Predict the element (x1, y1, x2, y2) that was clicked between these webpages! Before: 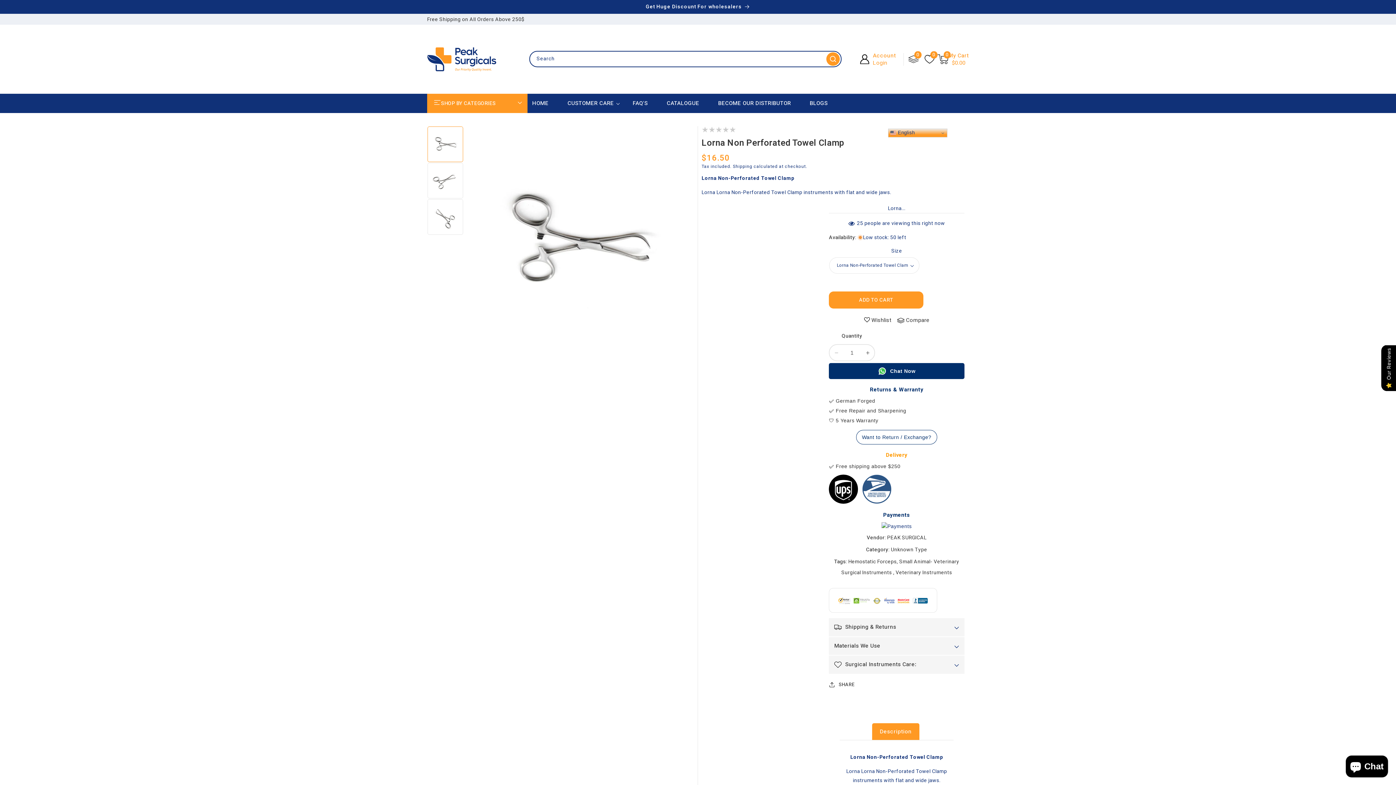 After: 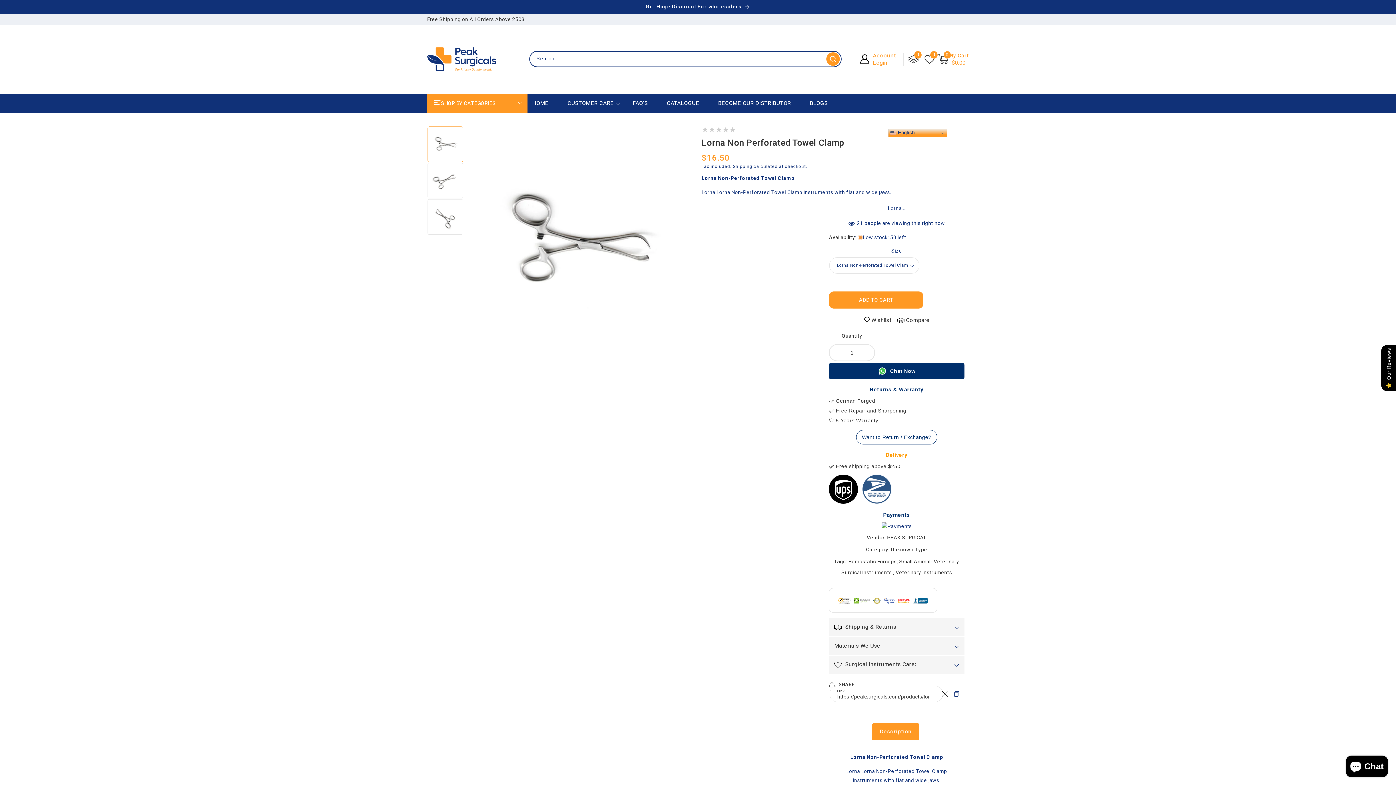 Action: bbox: (829, 676, 854, 692) label: SHARE